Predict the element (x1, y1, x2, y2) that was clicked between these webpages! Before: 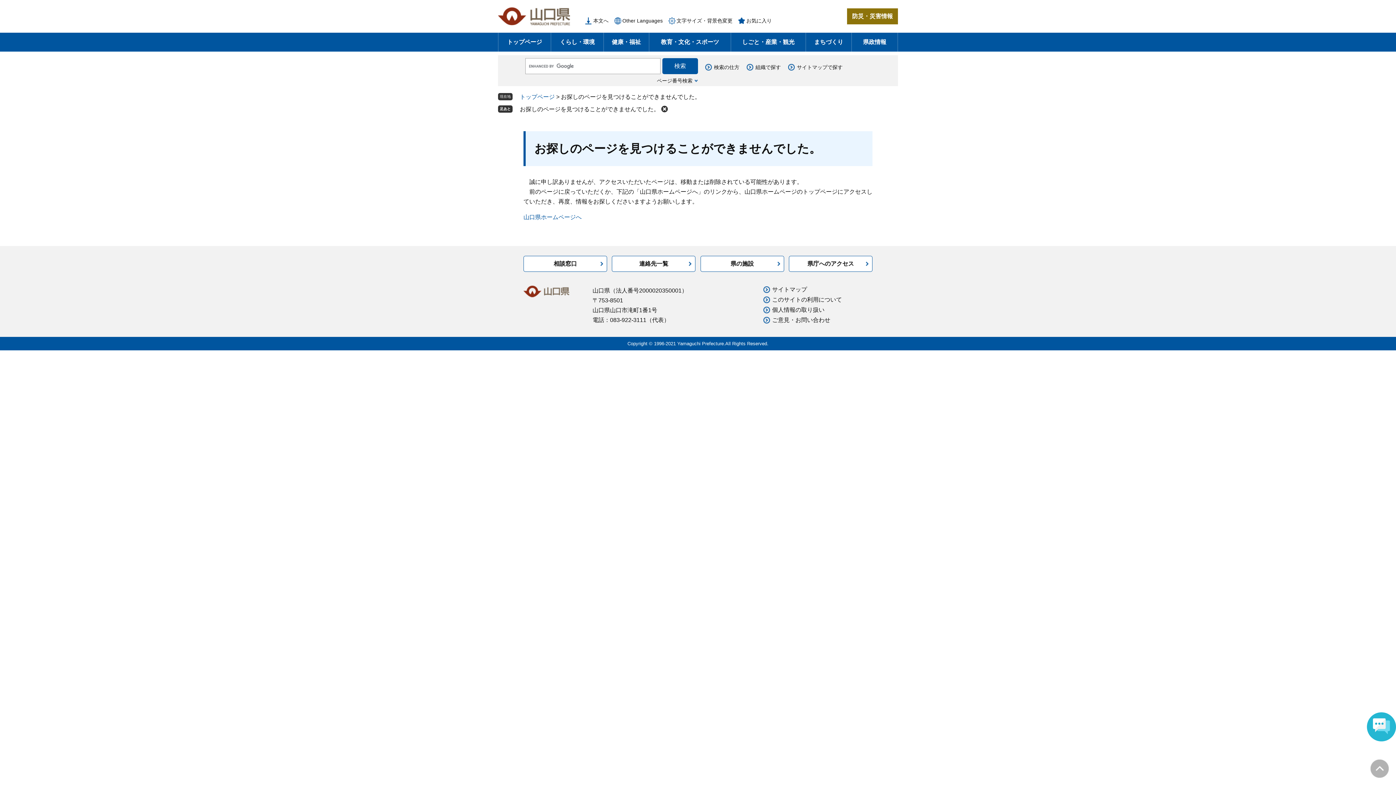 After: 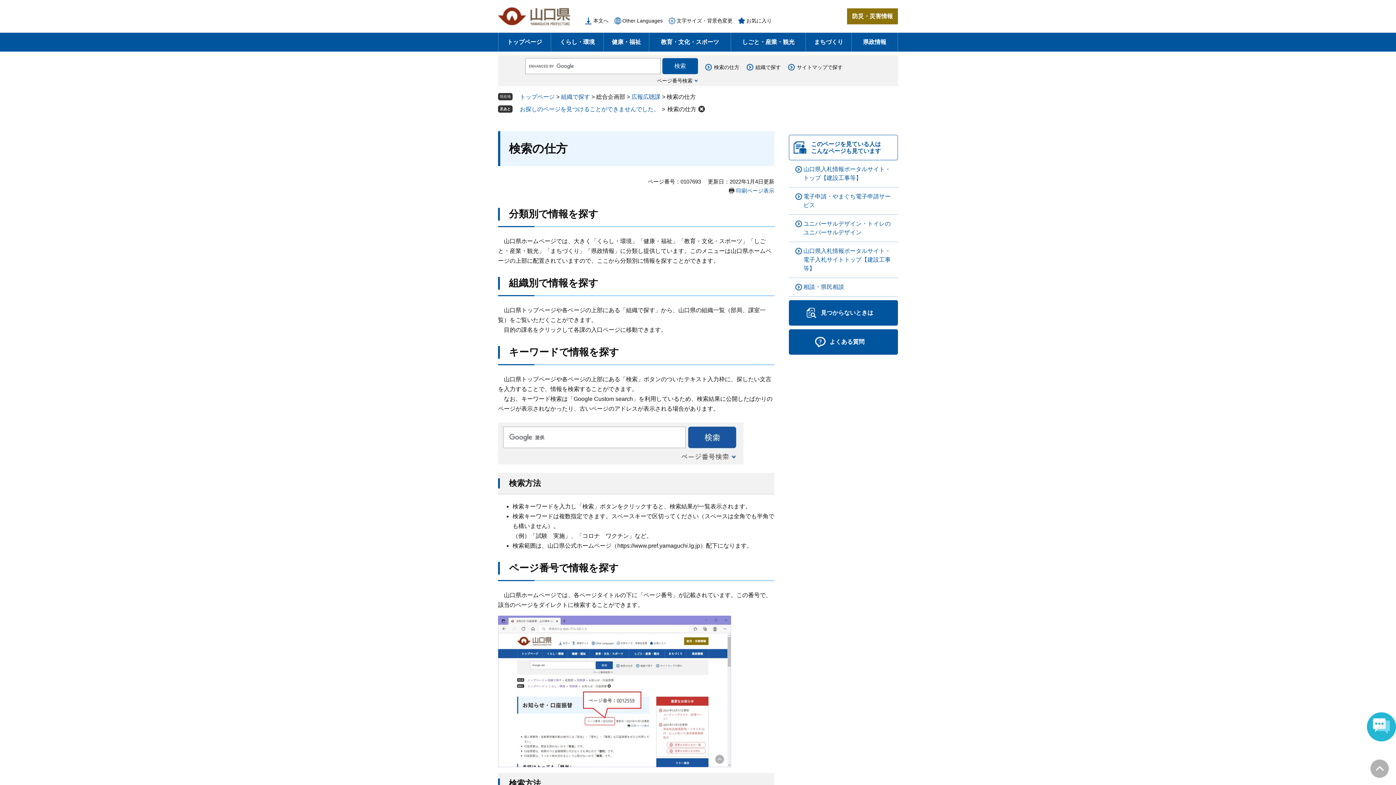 Action: bbox: (705, 63, 739, 70) label: 検索の仕方